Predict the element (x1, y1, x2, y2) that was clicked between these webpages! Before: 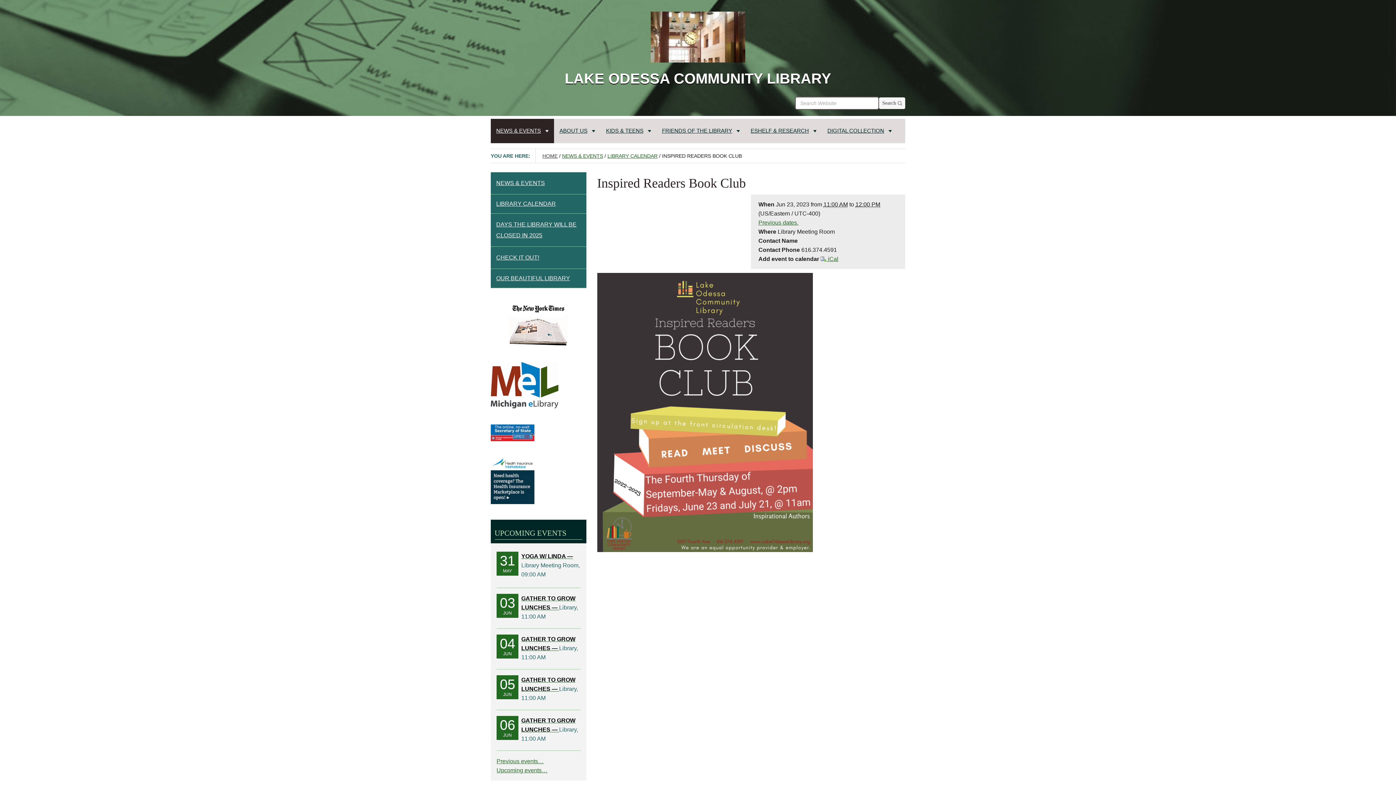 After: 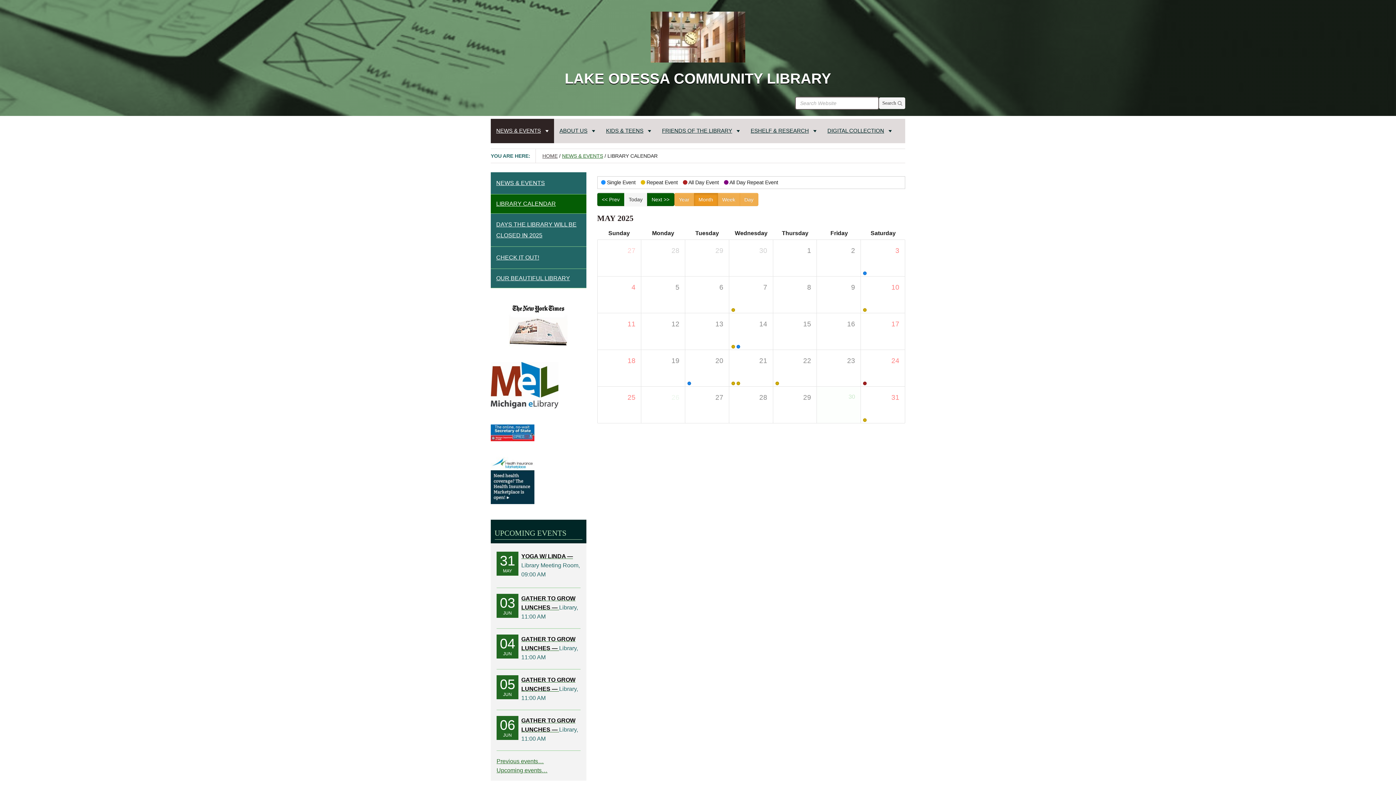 Action: label: LIBRARY CALENDAR bbox: (607, 152, 657, 158)